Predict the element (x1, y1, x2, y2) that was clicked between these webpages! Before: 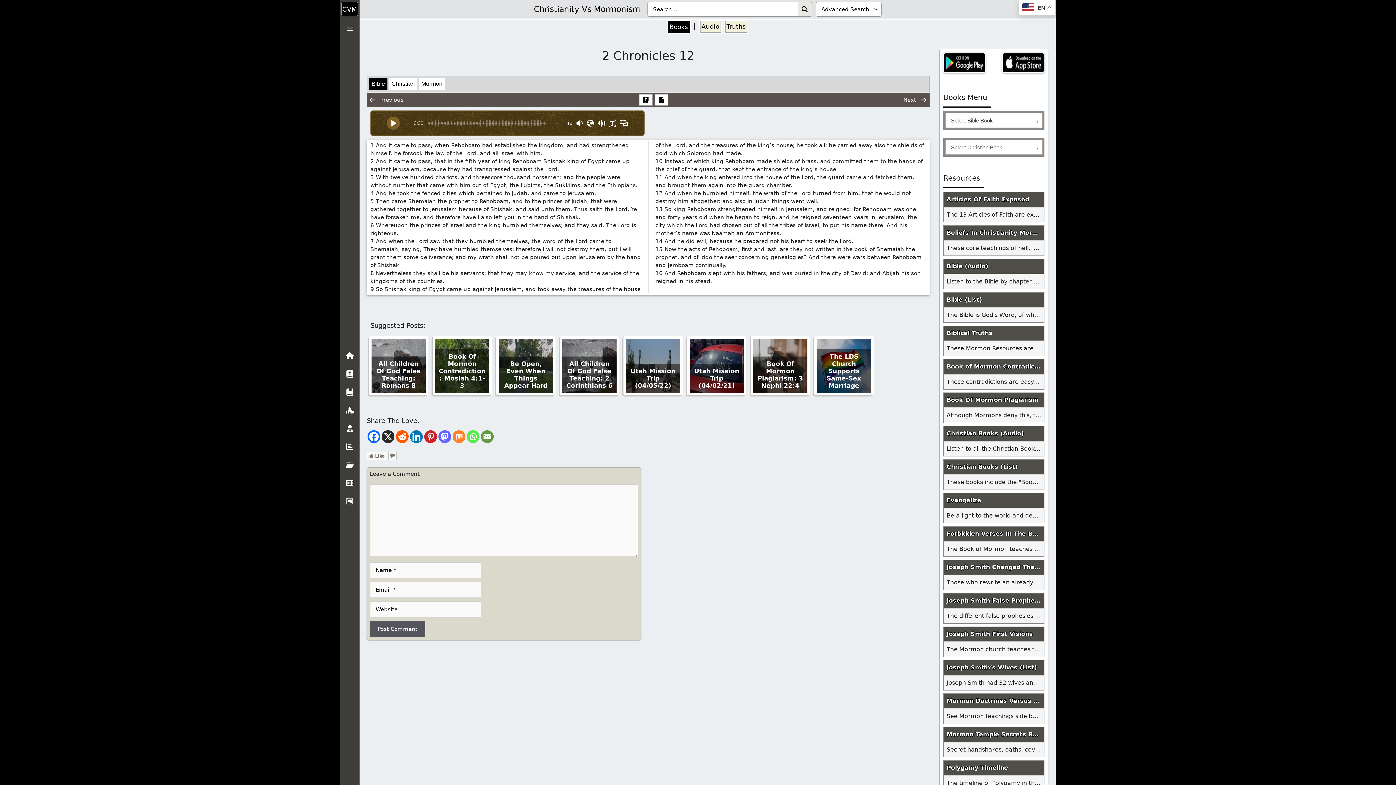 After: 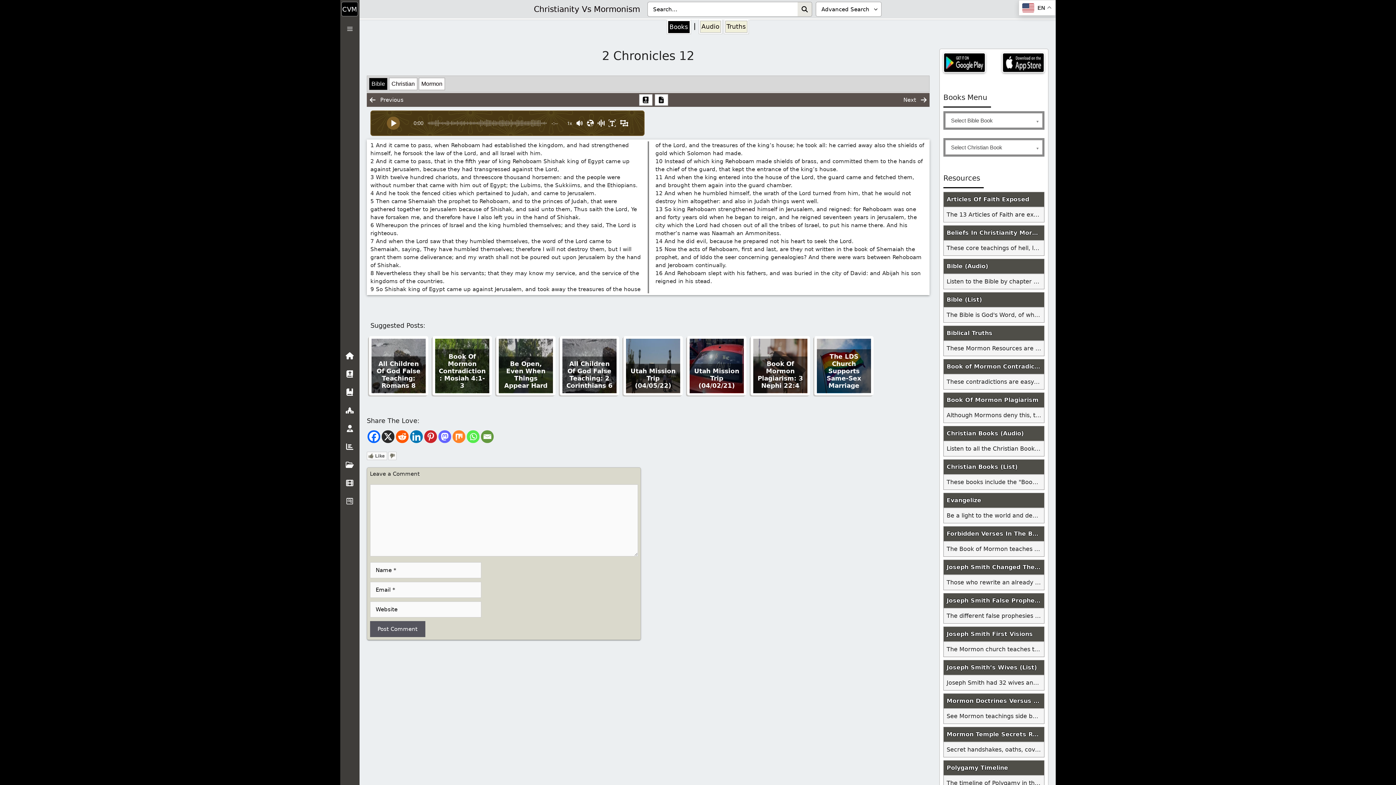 Action: bbox: (410, 430, 422, 443) label: Linkedin